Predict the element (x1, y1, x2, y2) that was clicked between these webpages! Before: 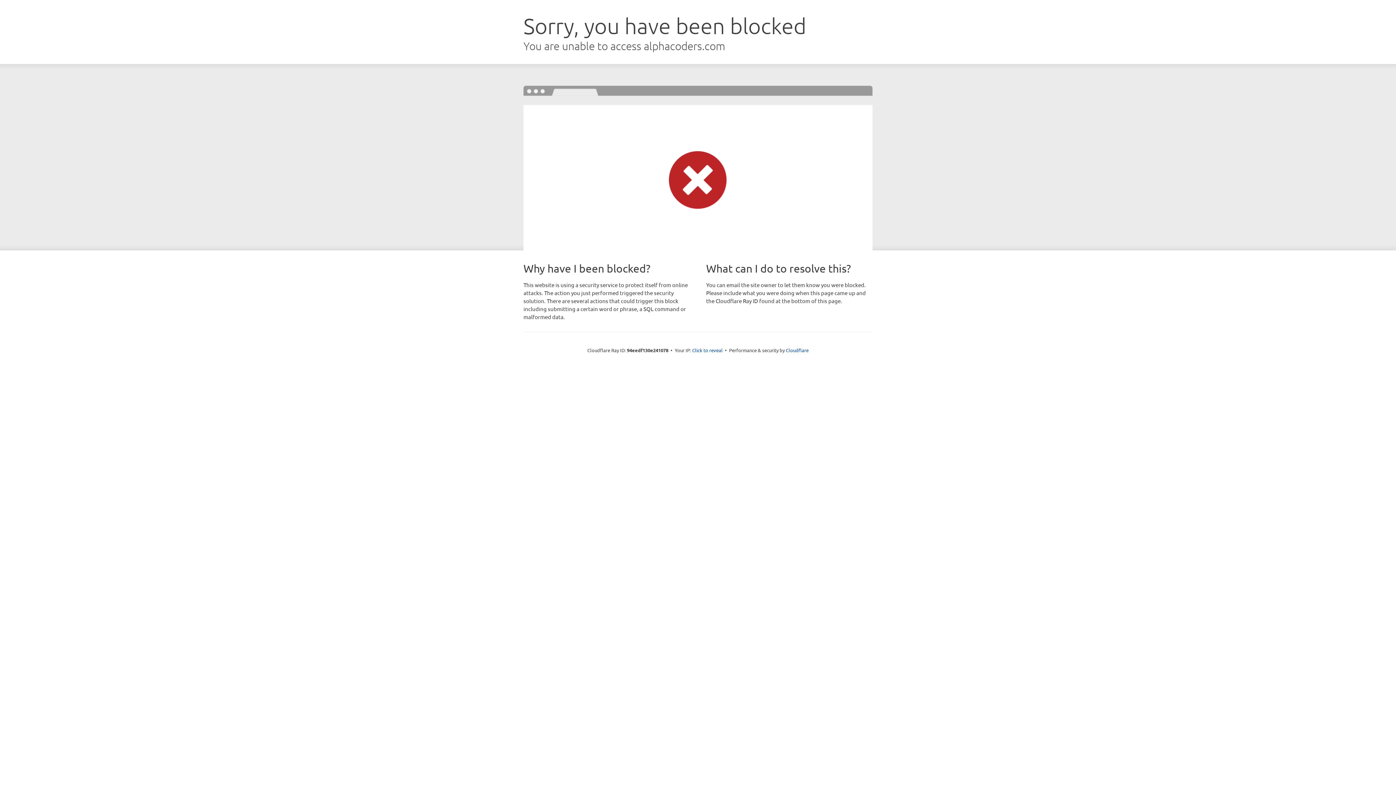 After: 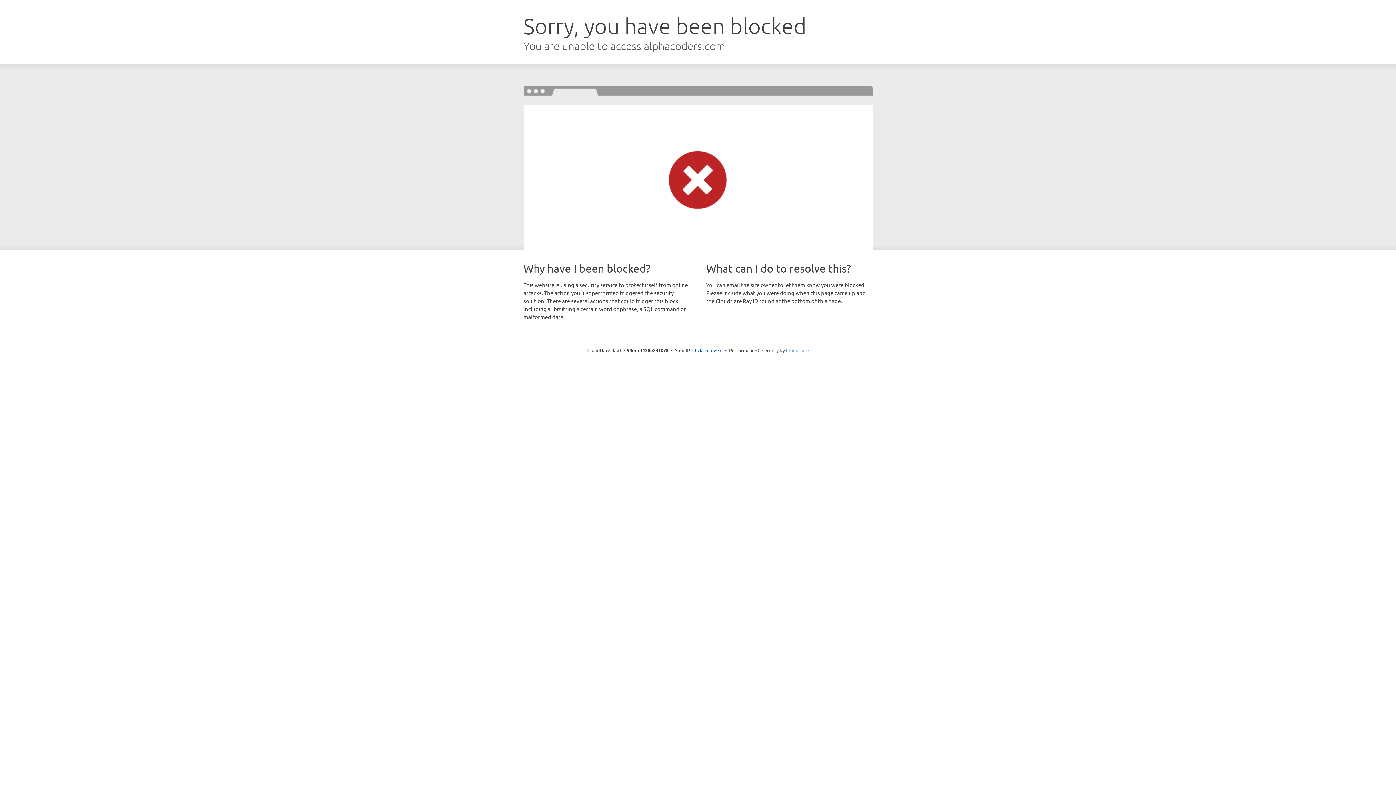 Action: label: Cloudflare bbox: (786, 347, 808, 353)